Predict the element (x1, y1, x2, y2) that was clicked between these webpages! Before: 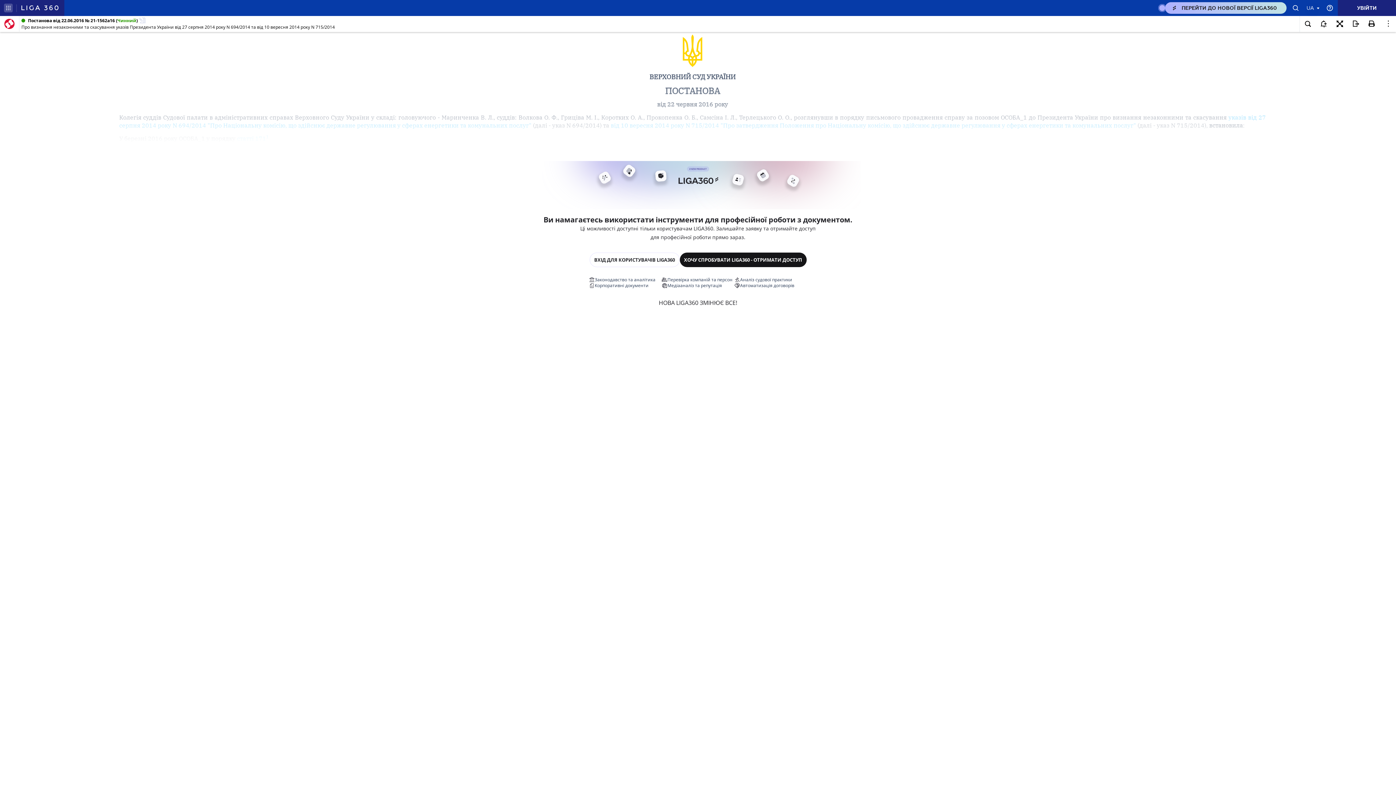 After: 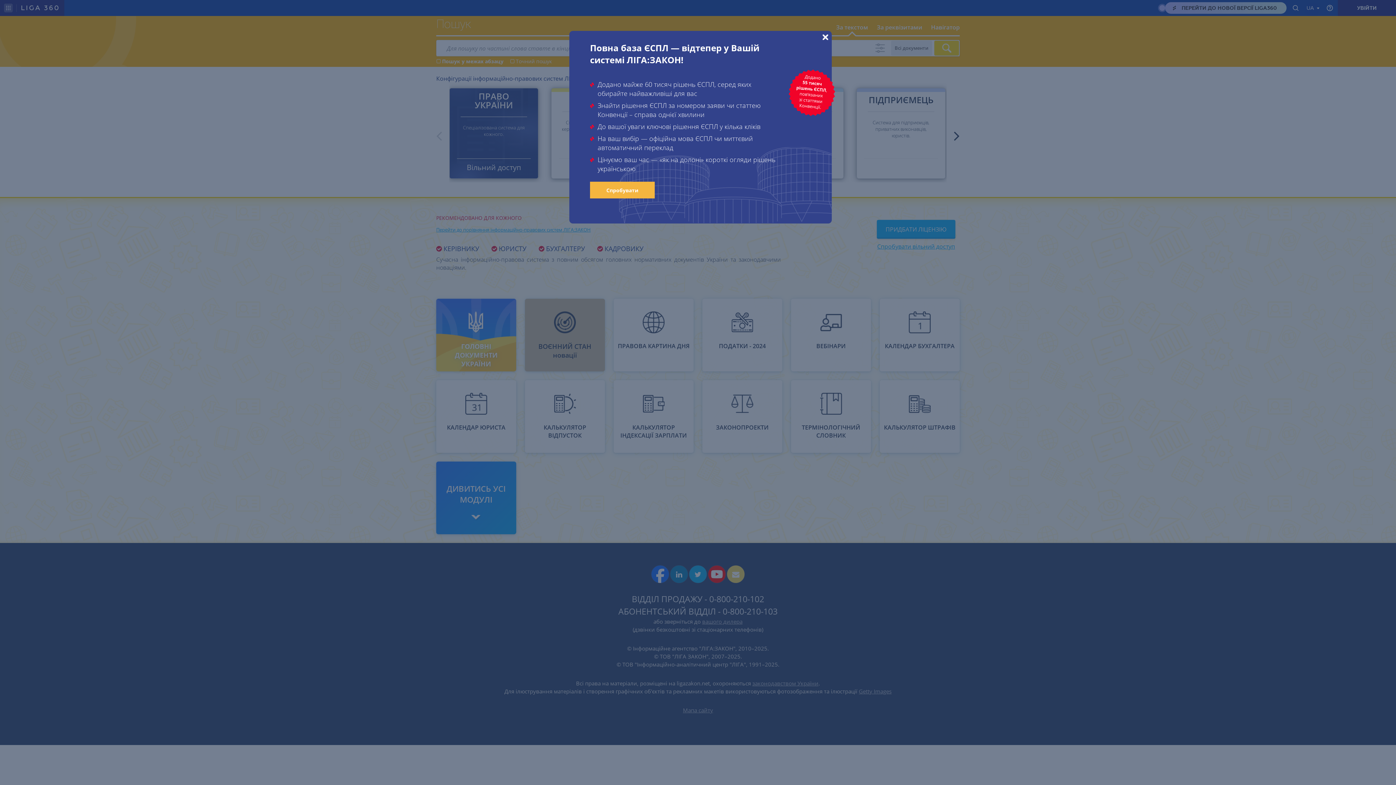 Action: bbox: (0, 16, 19, 31)